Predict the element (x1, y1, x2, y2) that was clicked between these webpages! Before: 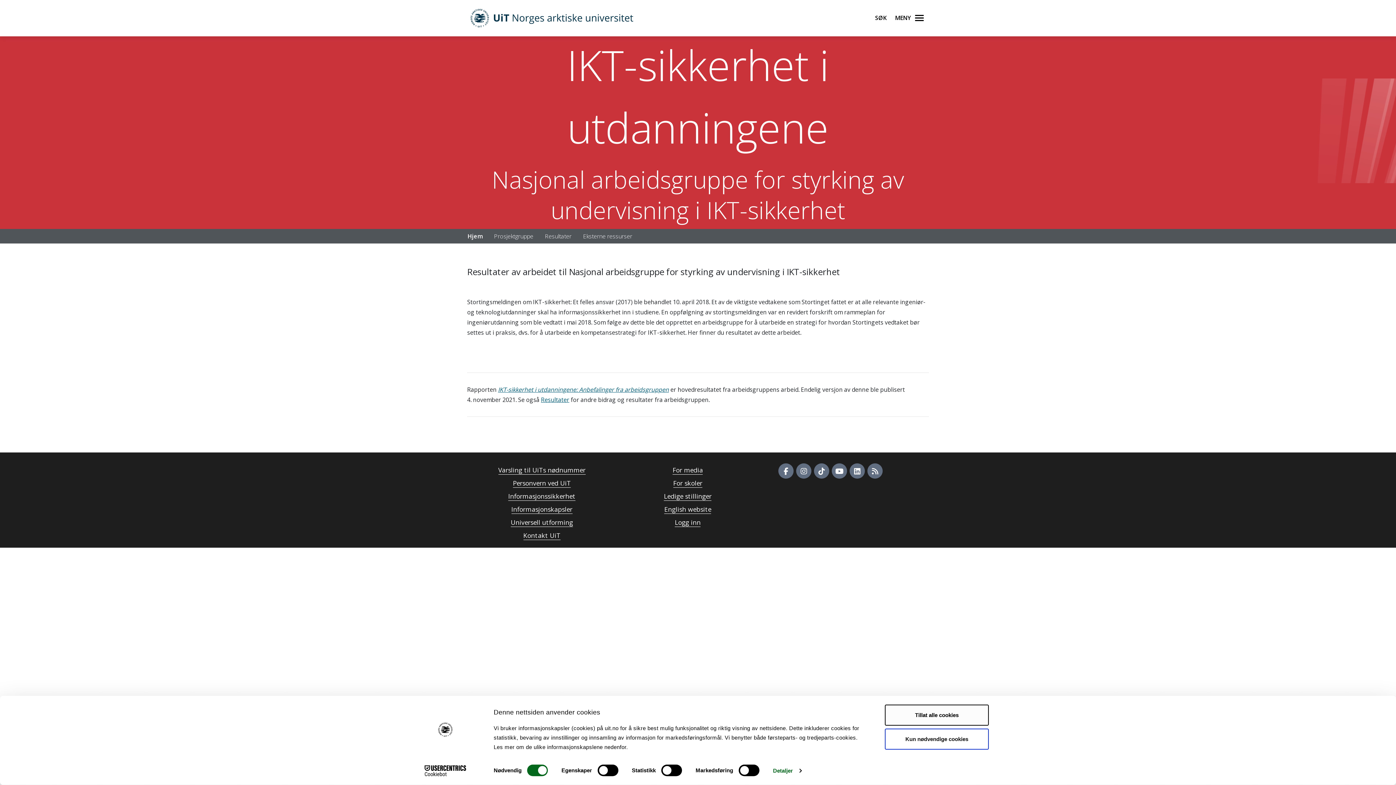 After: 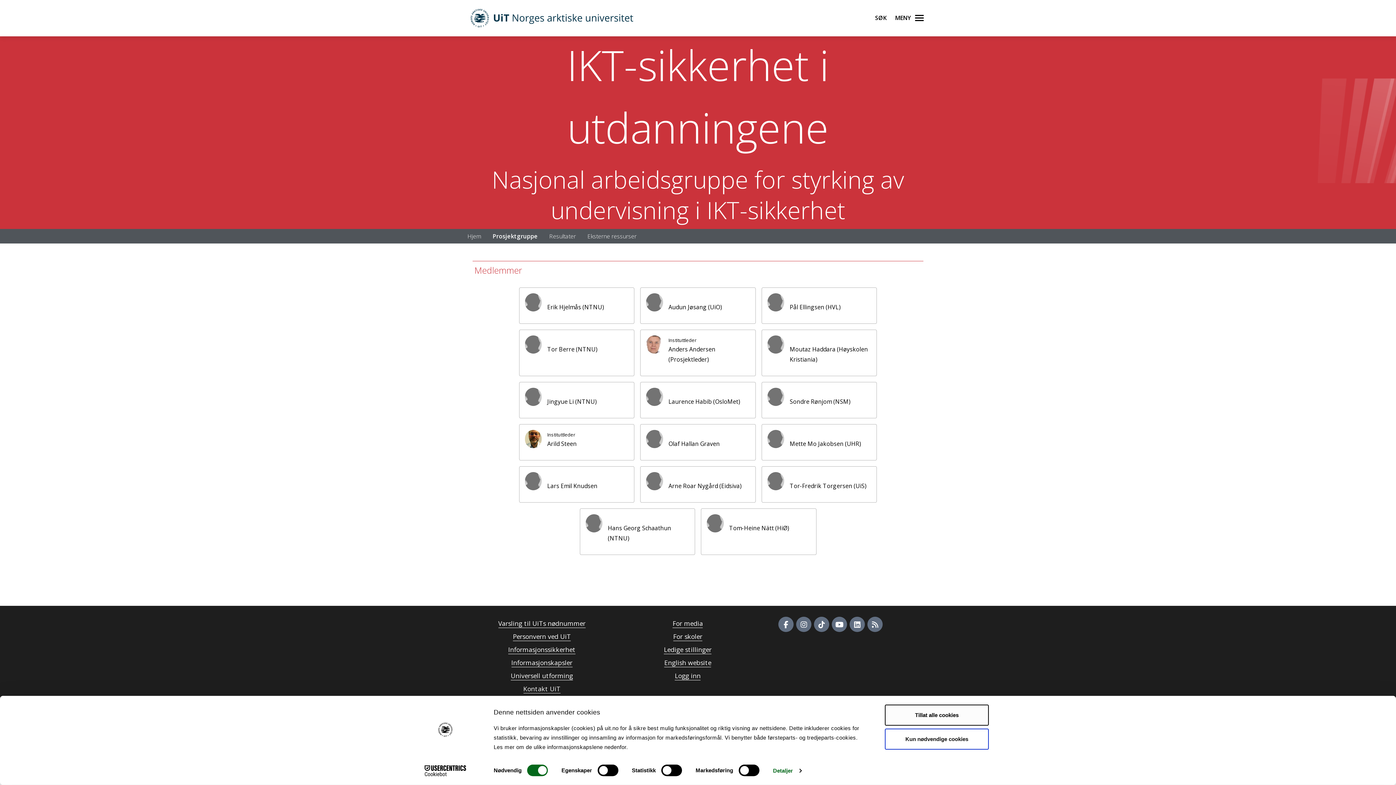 Action: bbox: (488, 229, 539, 243) label: Prosjektgruppe